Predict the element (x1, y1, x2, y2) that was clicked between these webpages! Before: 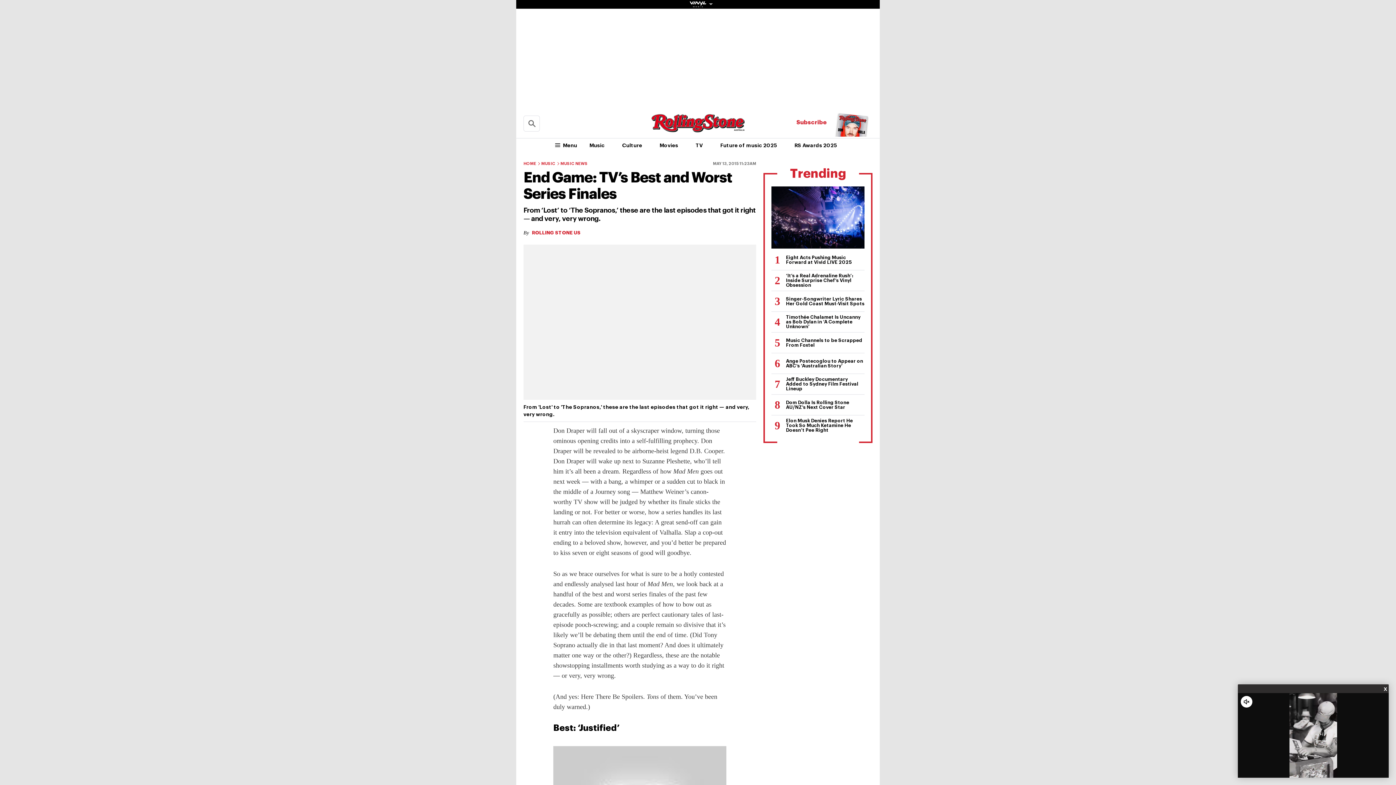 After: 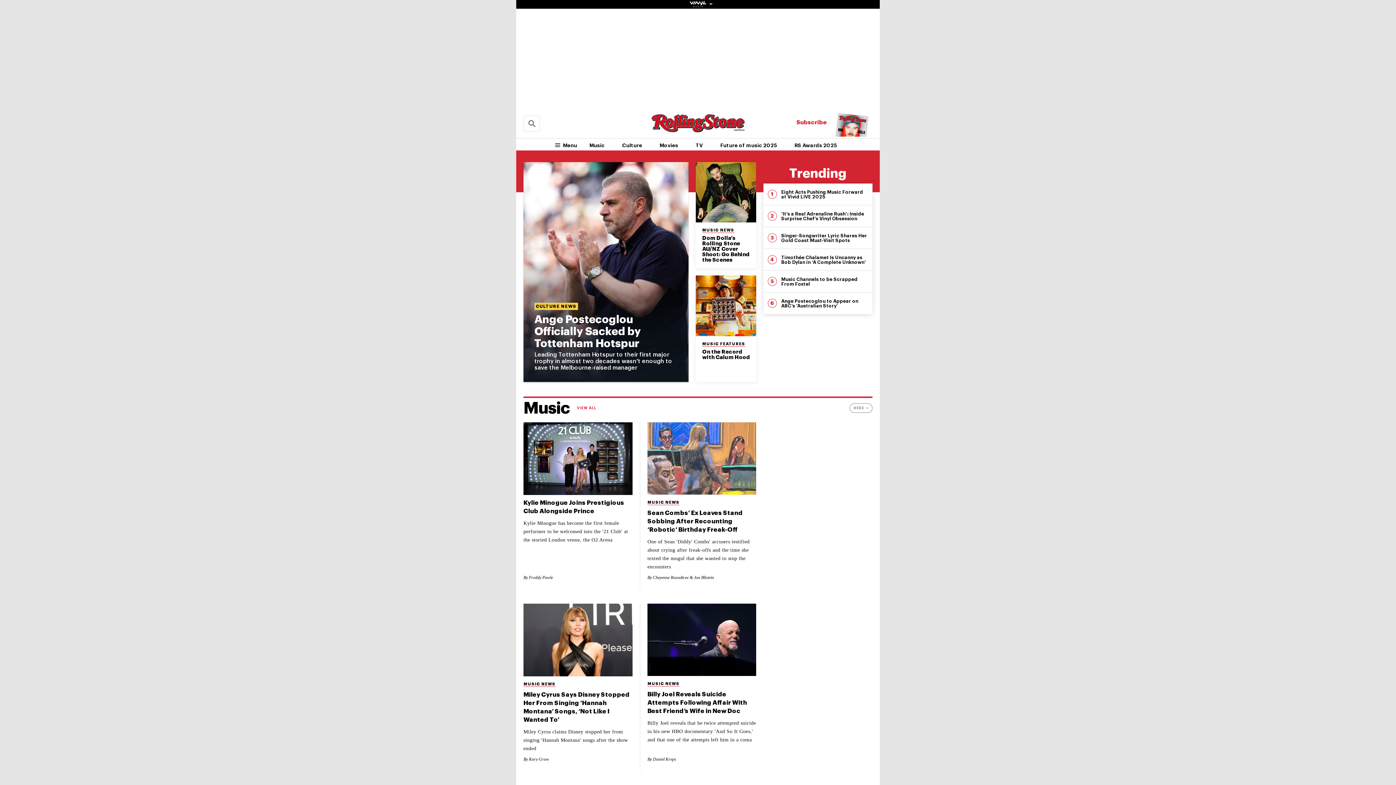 Action: bbox: (523, 161, 536, 166) label: HOME